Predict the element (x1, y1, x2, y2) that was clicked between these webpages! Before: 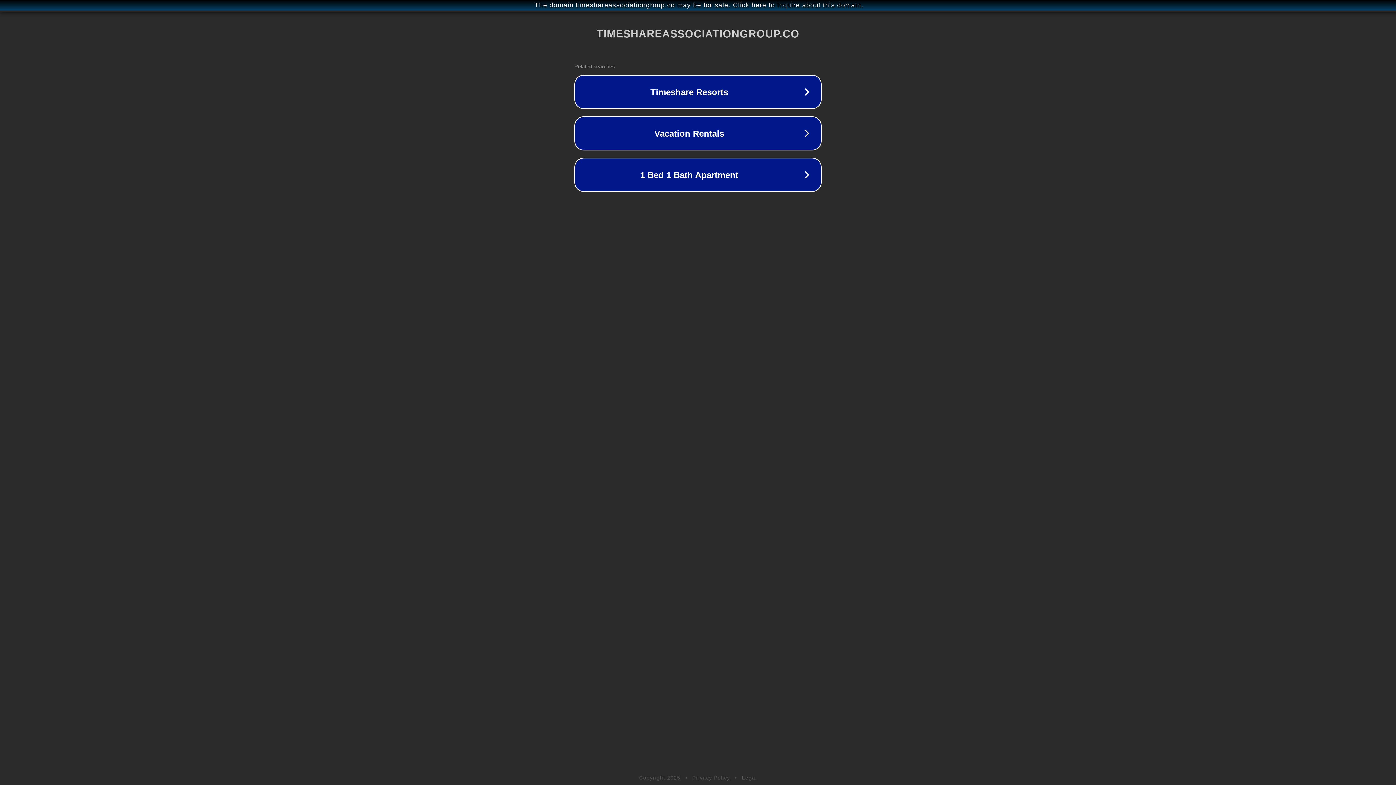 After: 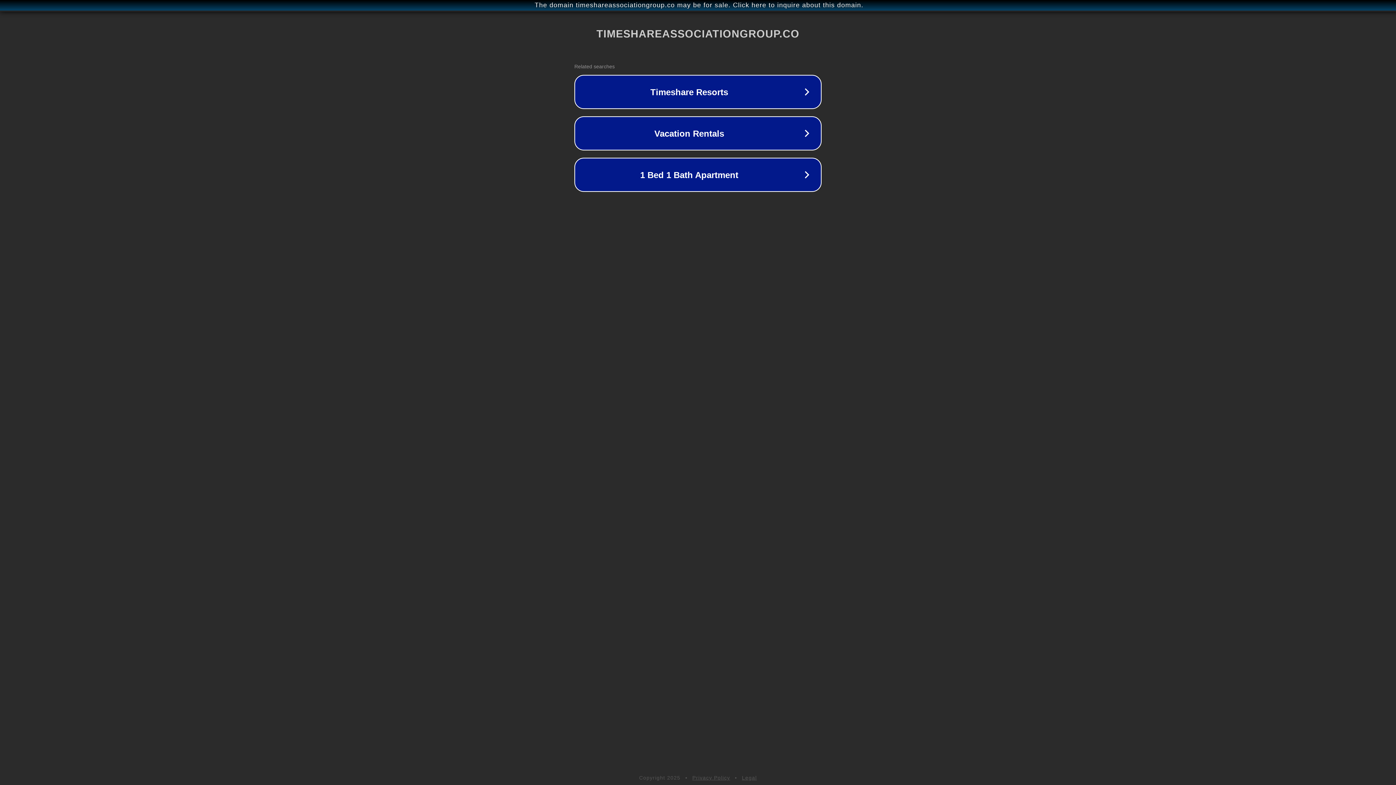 Action: label: Privacy Policy bbox: (692, 775, 730, 781)